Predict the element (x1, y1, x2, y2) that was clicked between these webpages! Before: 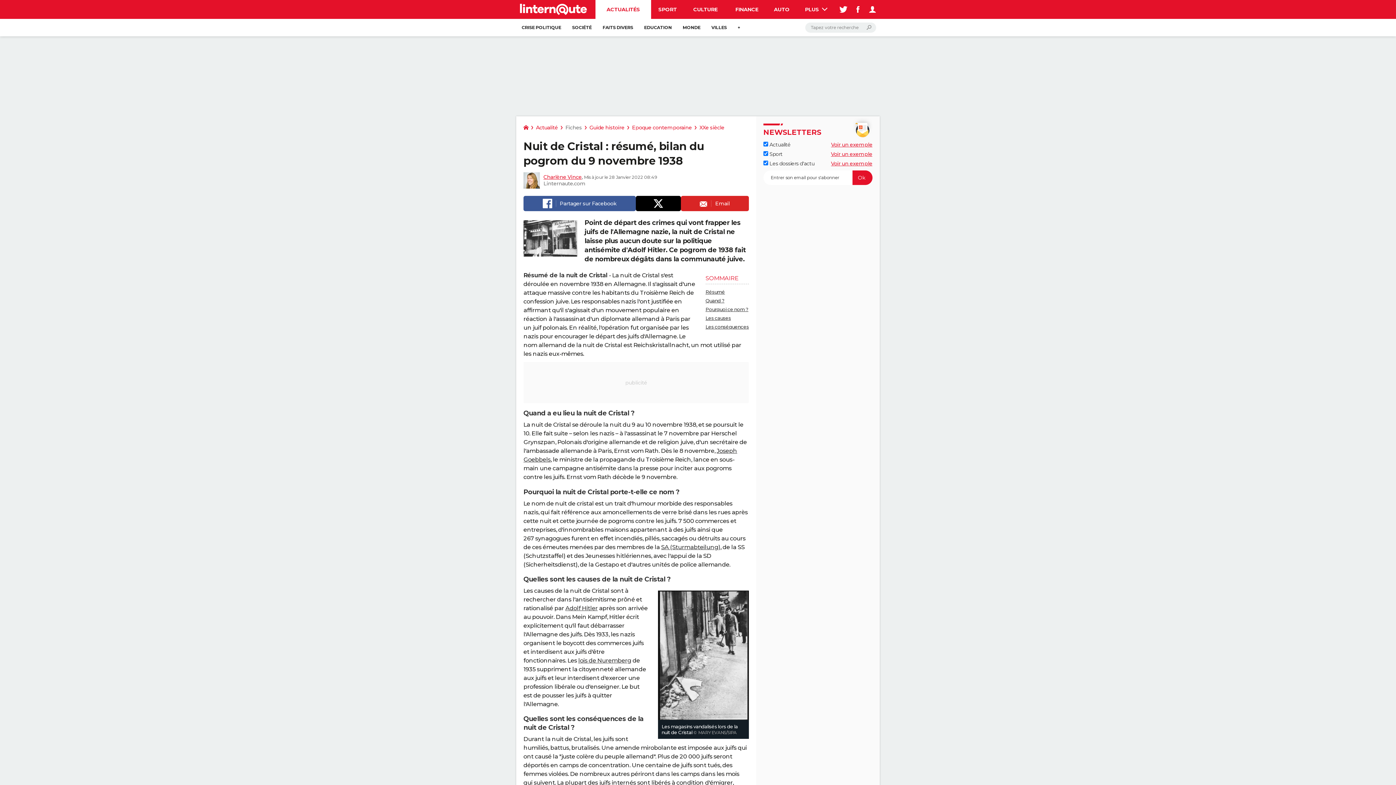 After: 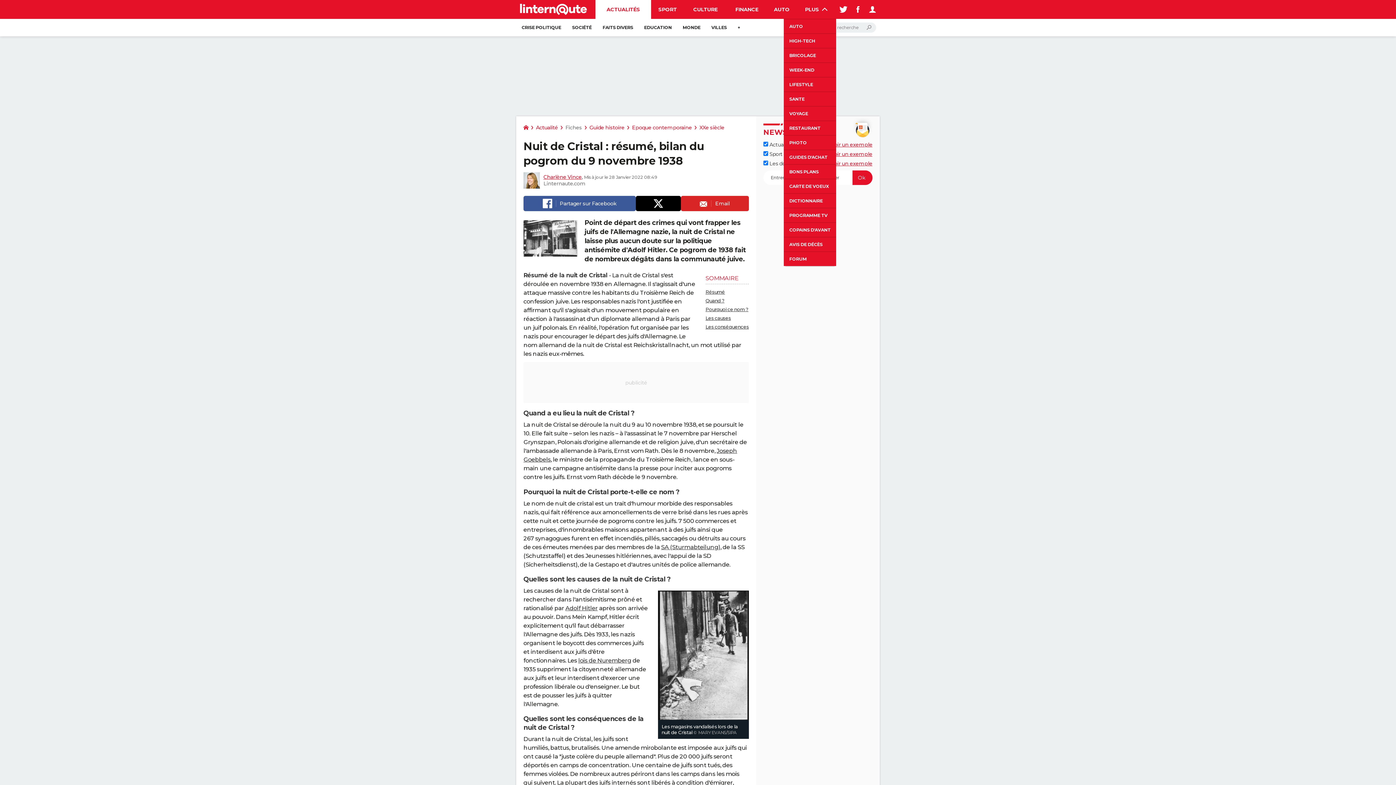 Action: label: PLUS  bbox: (796, 0, 836, 18)